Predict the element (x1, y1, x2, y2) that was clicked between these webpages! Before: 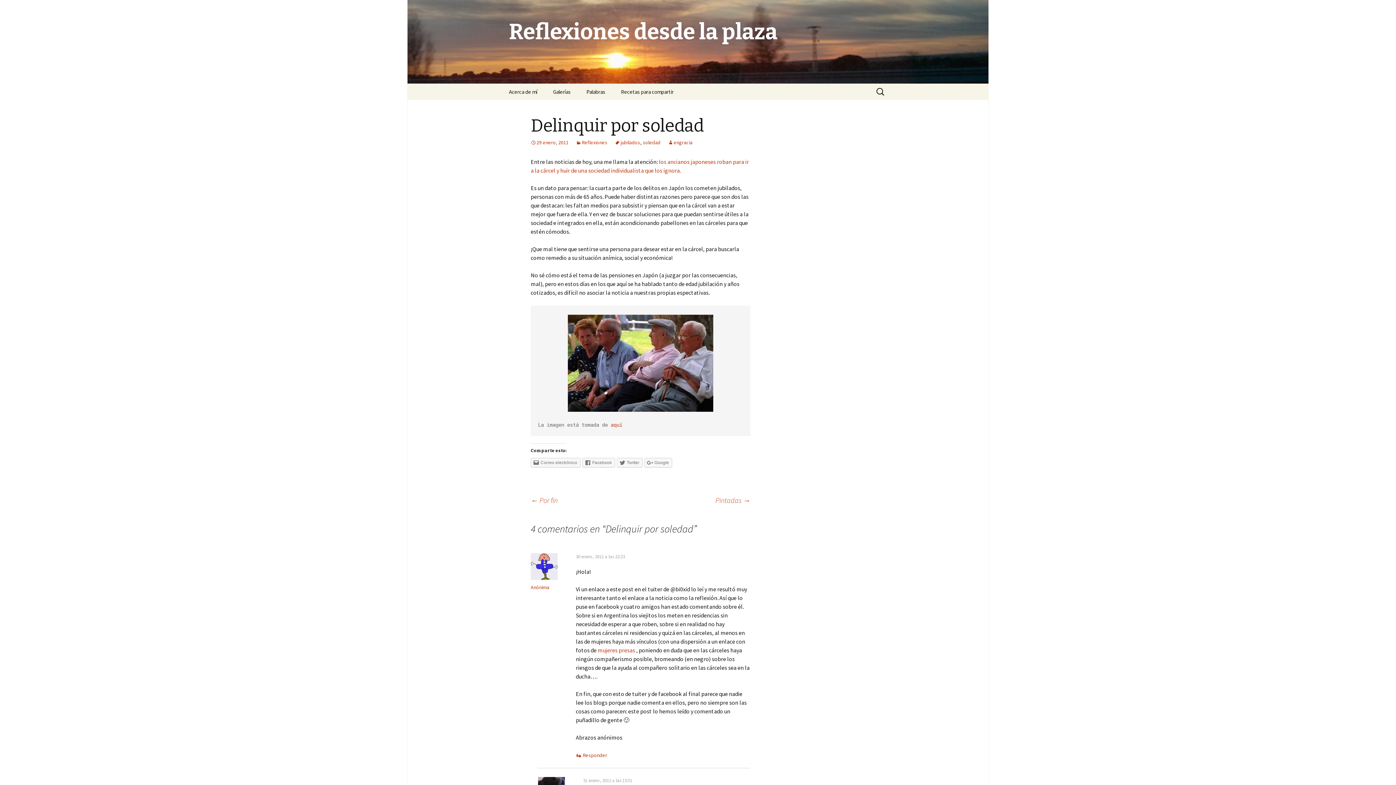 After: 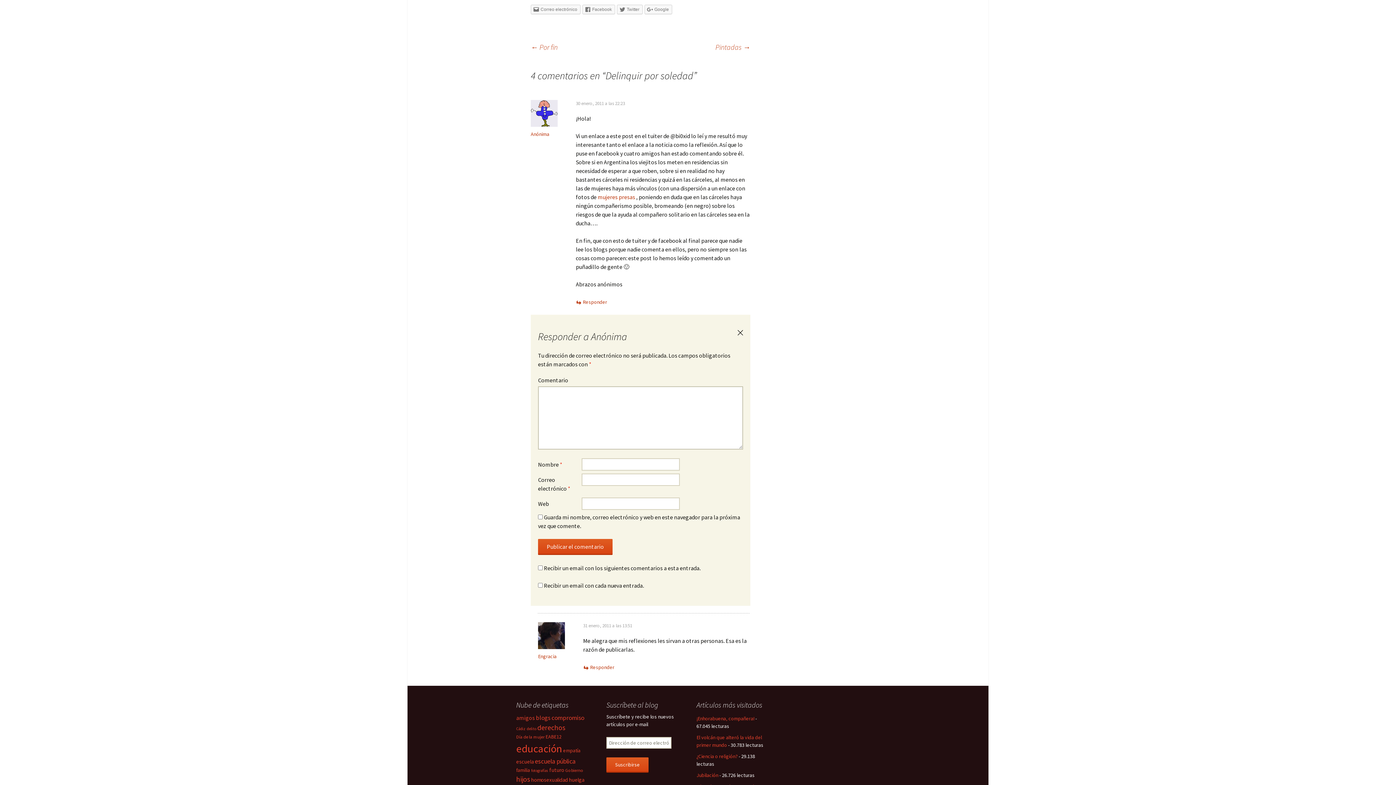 Action: label: Responder a Anónima bbox: (576, 752, 607, 758)